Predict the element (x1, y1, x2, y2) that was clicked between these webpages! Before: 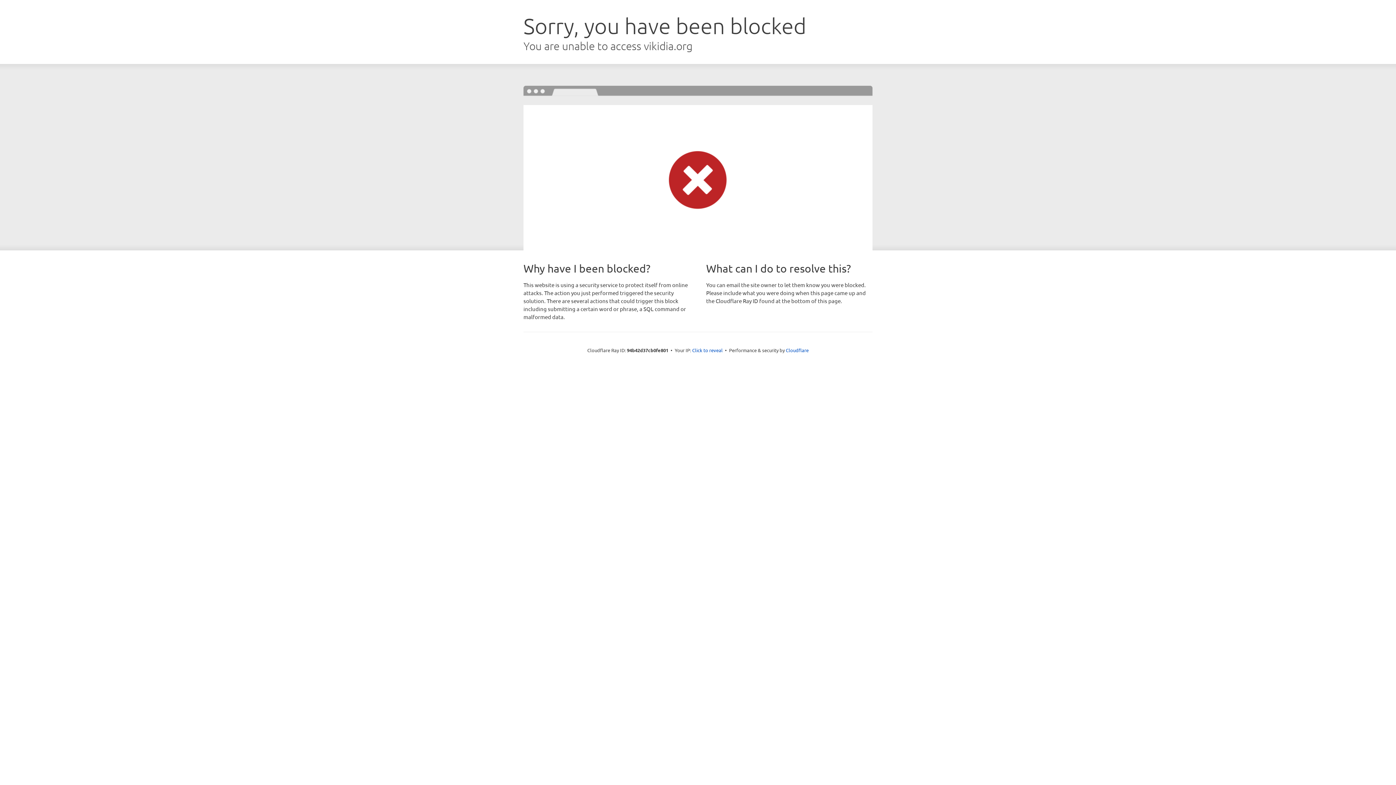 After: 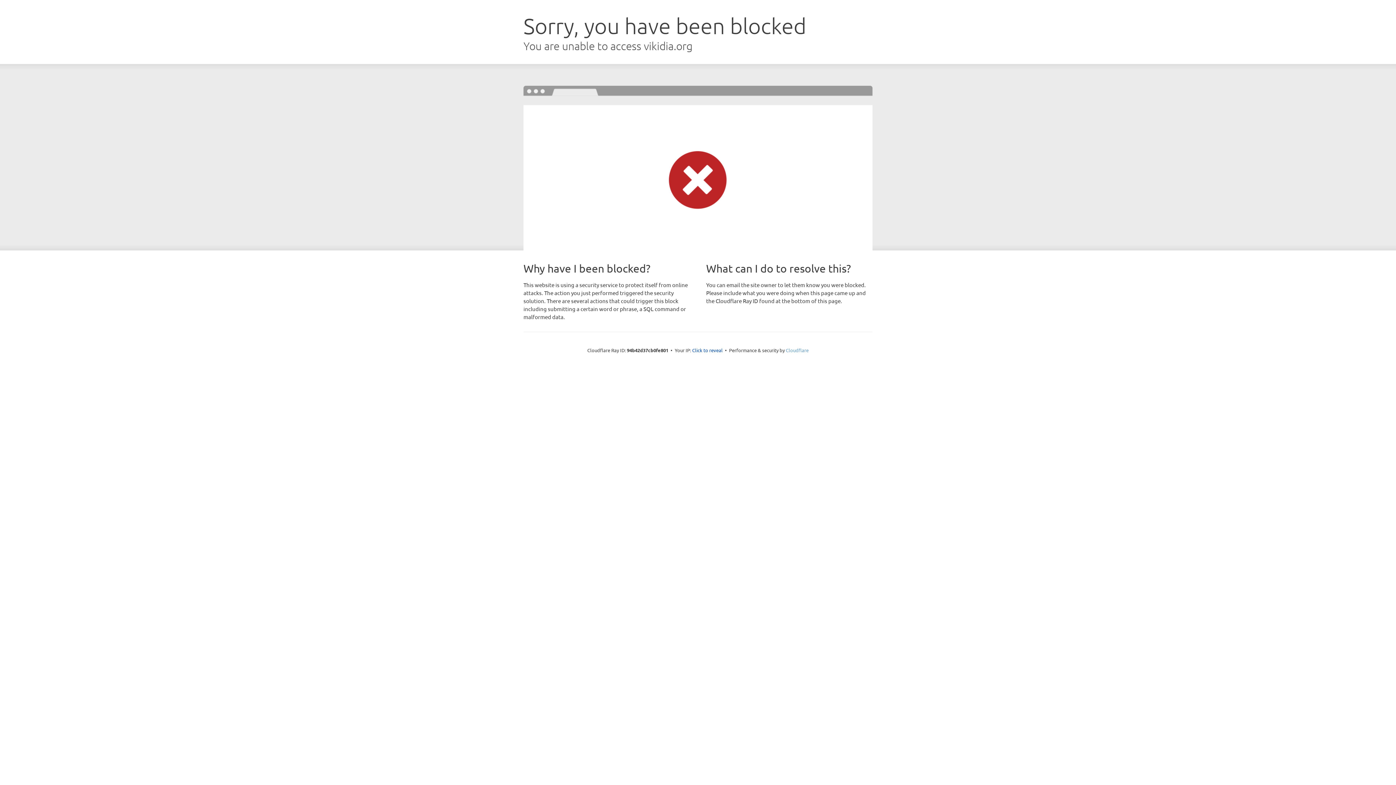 Action: label: Cloudflare bbox: (786, 347, 808, 353)